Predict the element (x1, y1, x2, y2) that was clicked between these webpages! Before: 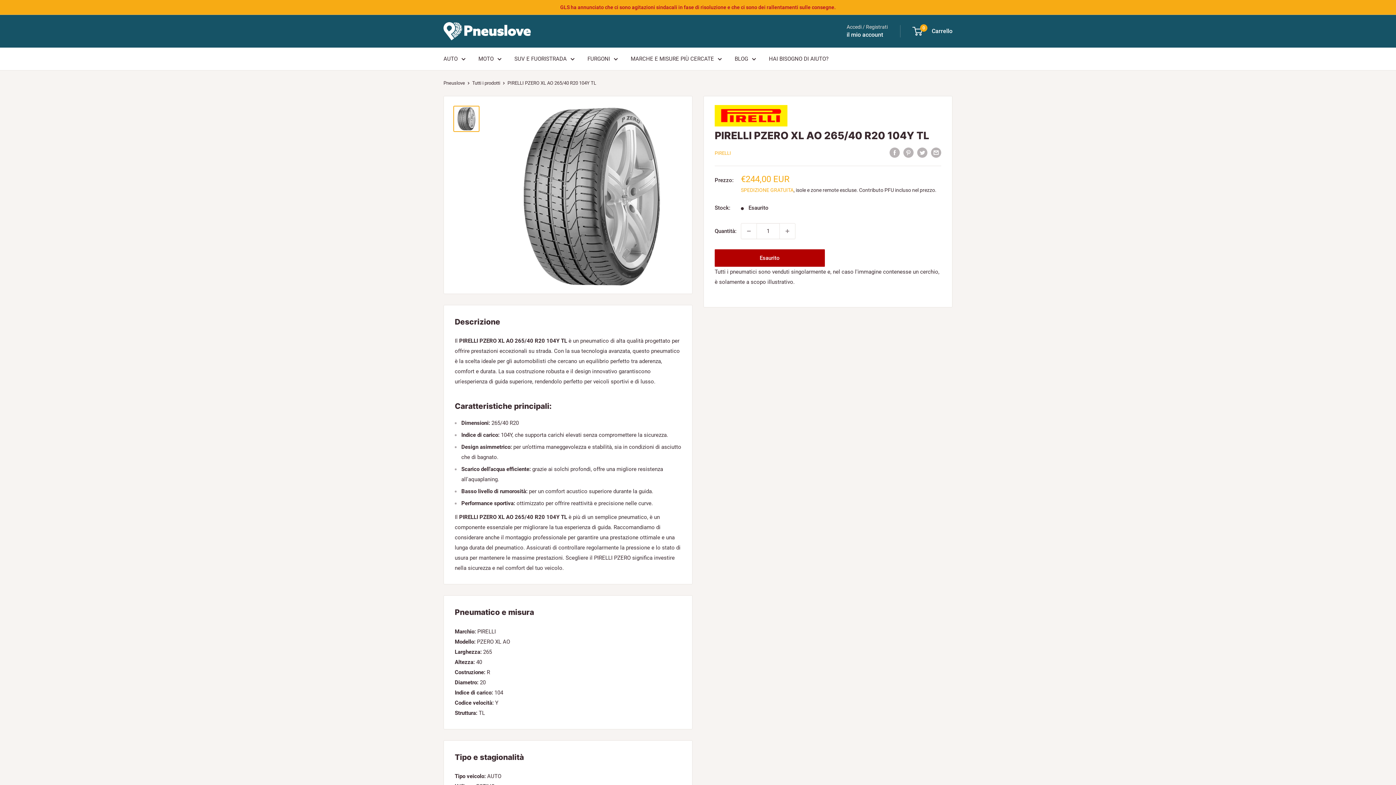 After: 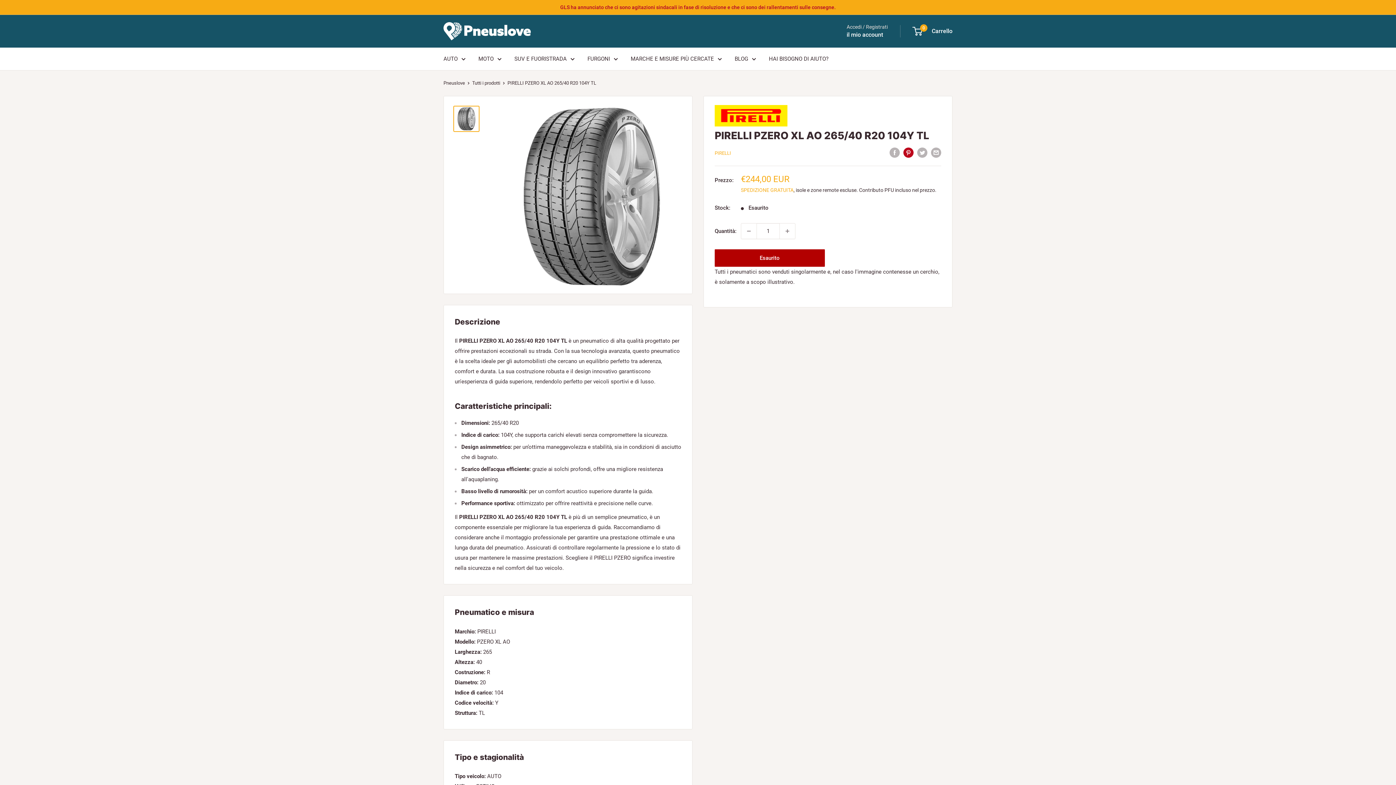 Action: bbox: (903, 147, 913, 157) label: Metti un pin su Pinterest